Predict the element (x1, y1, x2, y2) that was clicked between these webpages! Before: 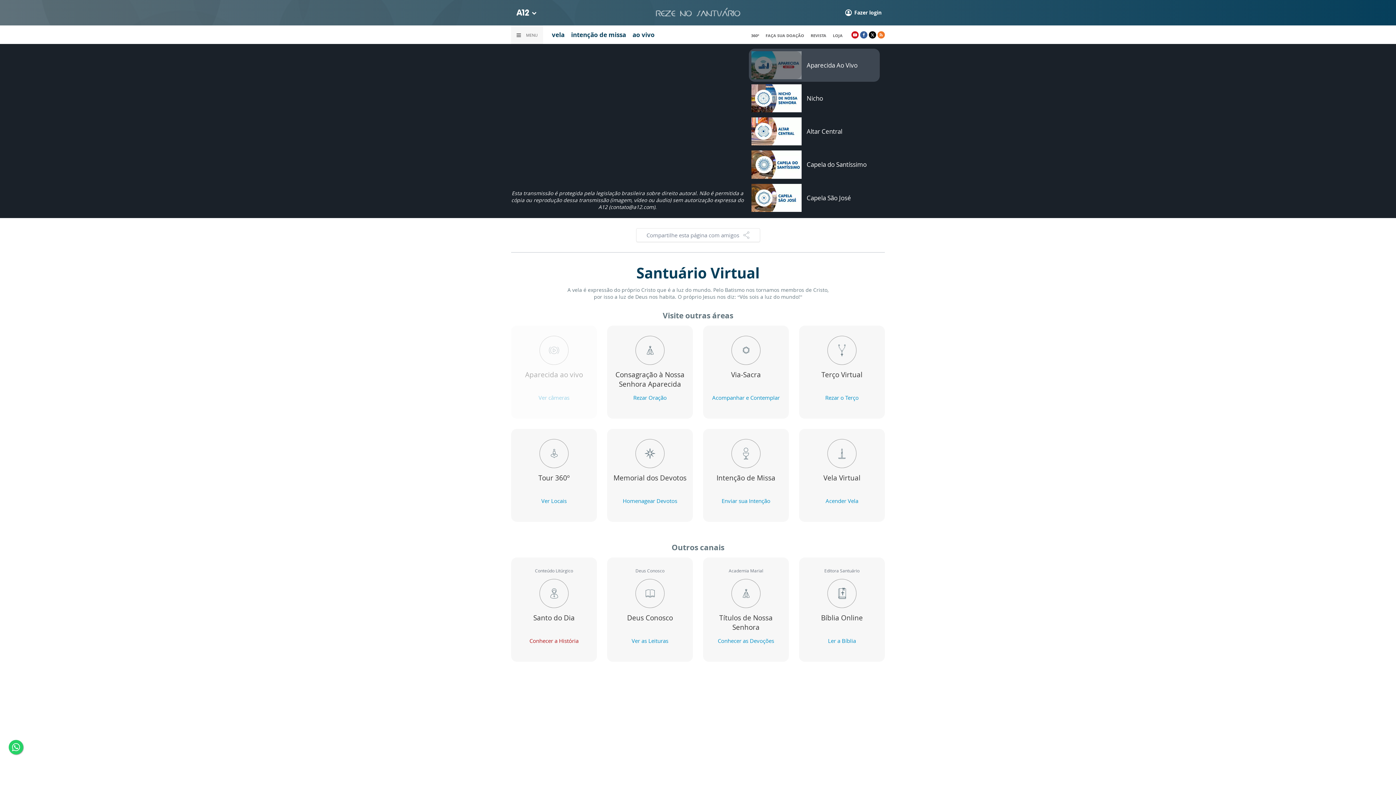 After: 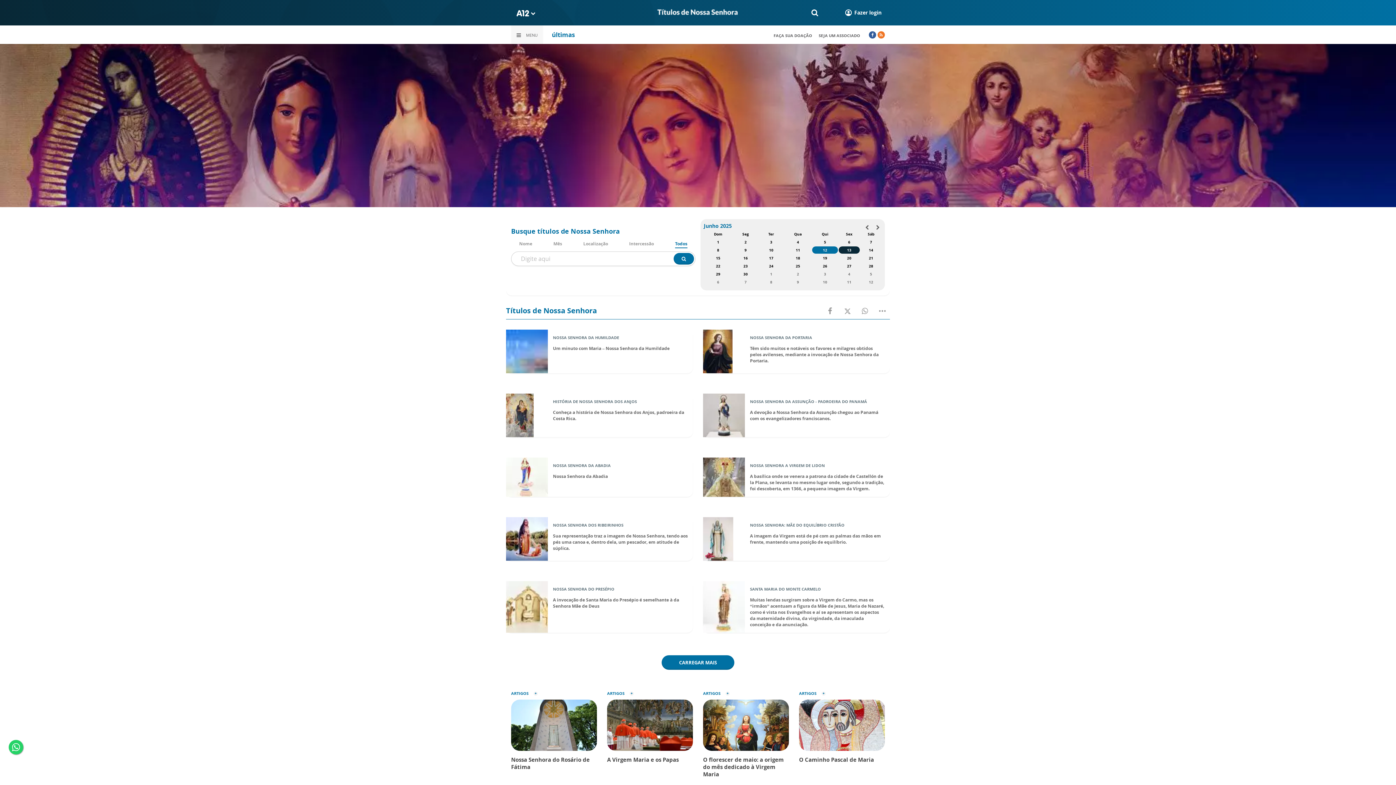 Action: bbox: (703, 557, 789, 662) label: Academia Marial
Títulos de Nossa Senhora
Conhecer as Devoções